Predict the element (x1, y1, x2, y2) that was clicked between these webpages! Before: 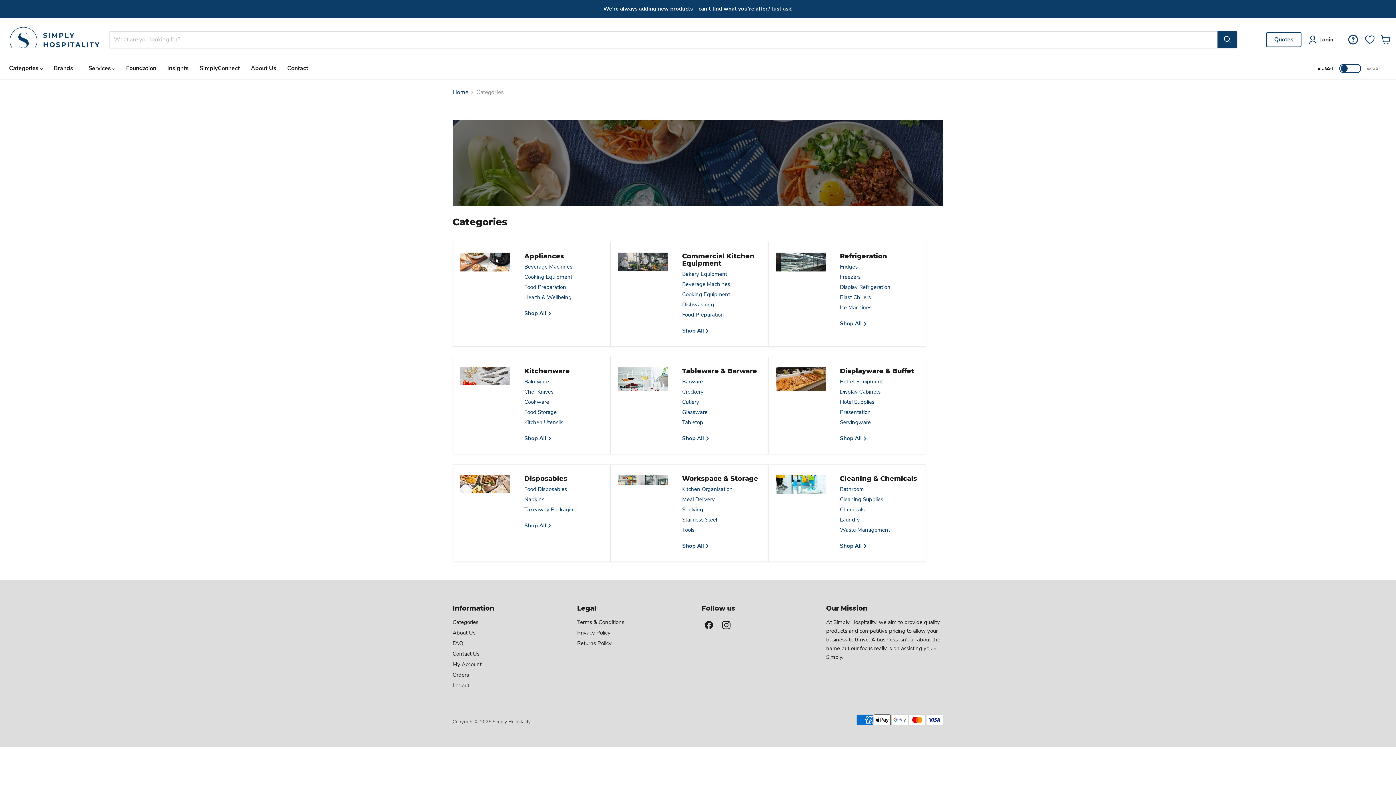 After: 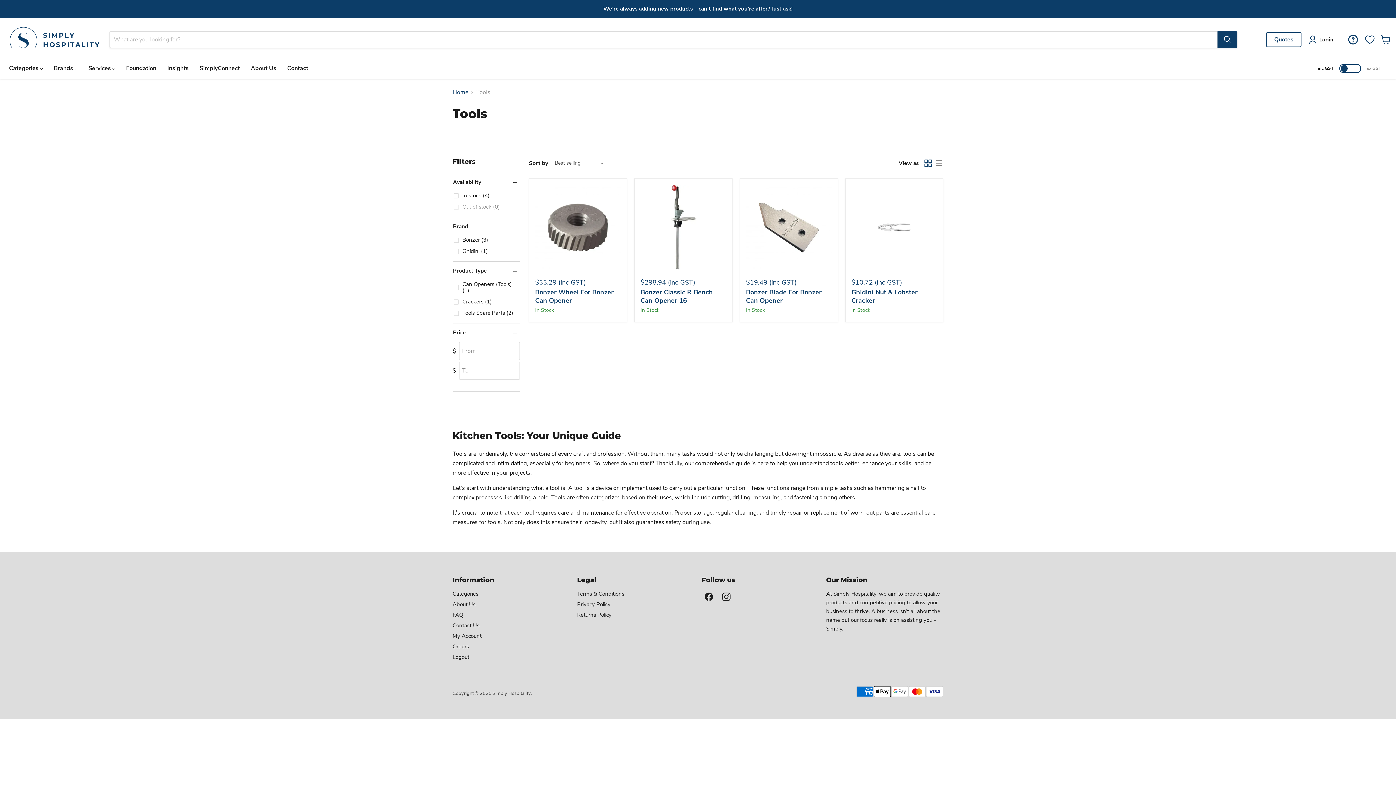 Action: label: Tools bbox: (682, 526, 694, 534)